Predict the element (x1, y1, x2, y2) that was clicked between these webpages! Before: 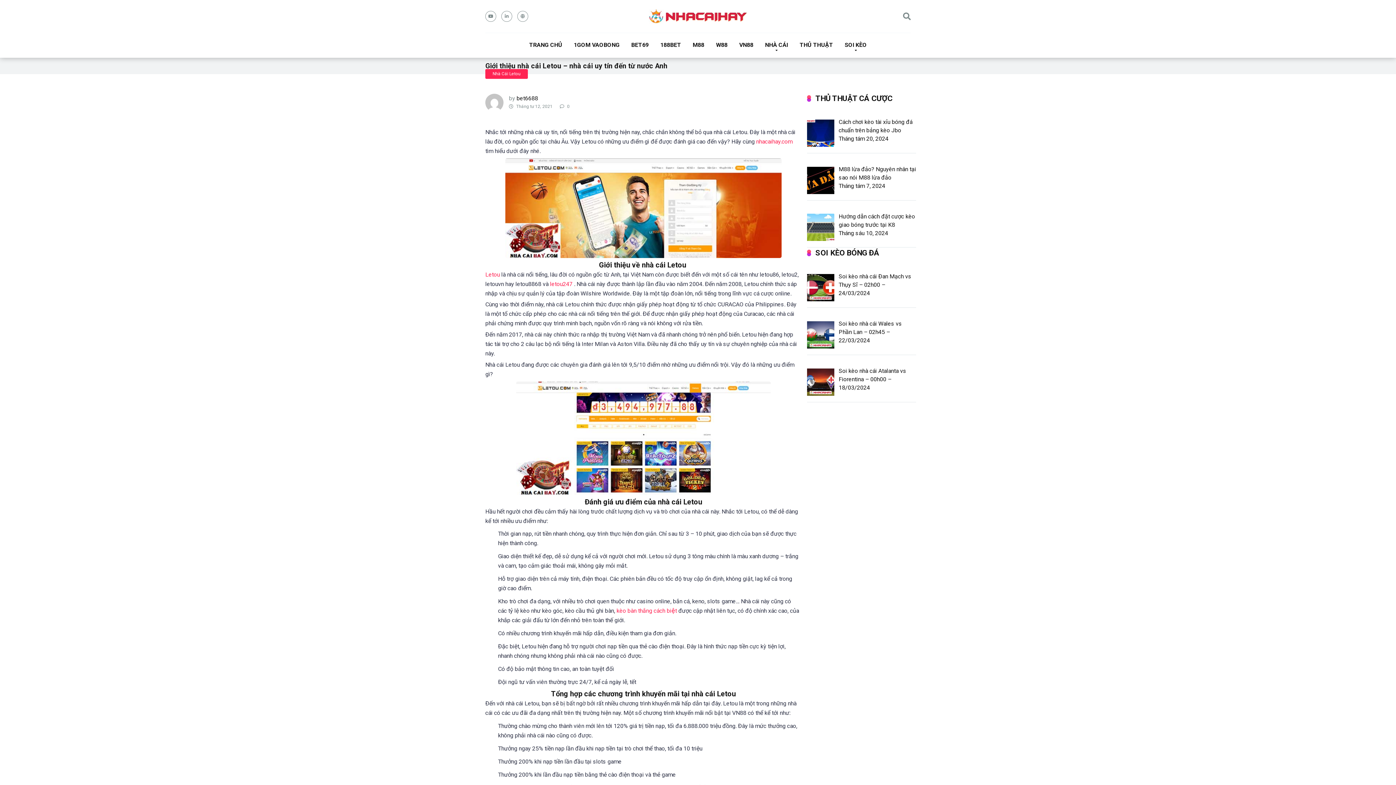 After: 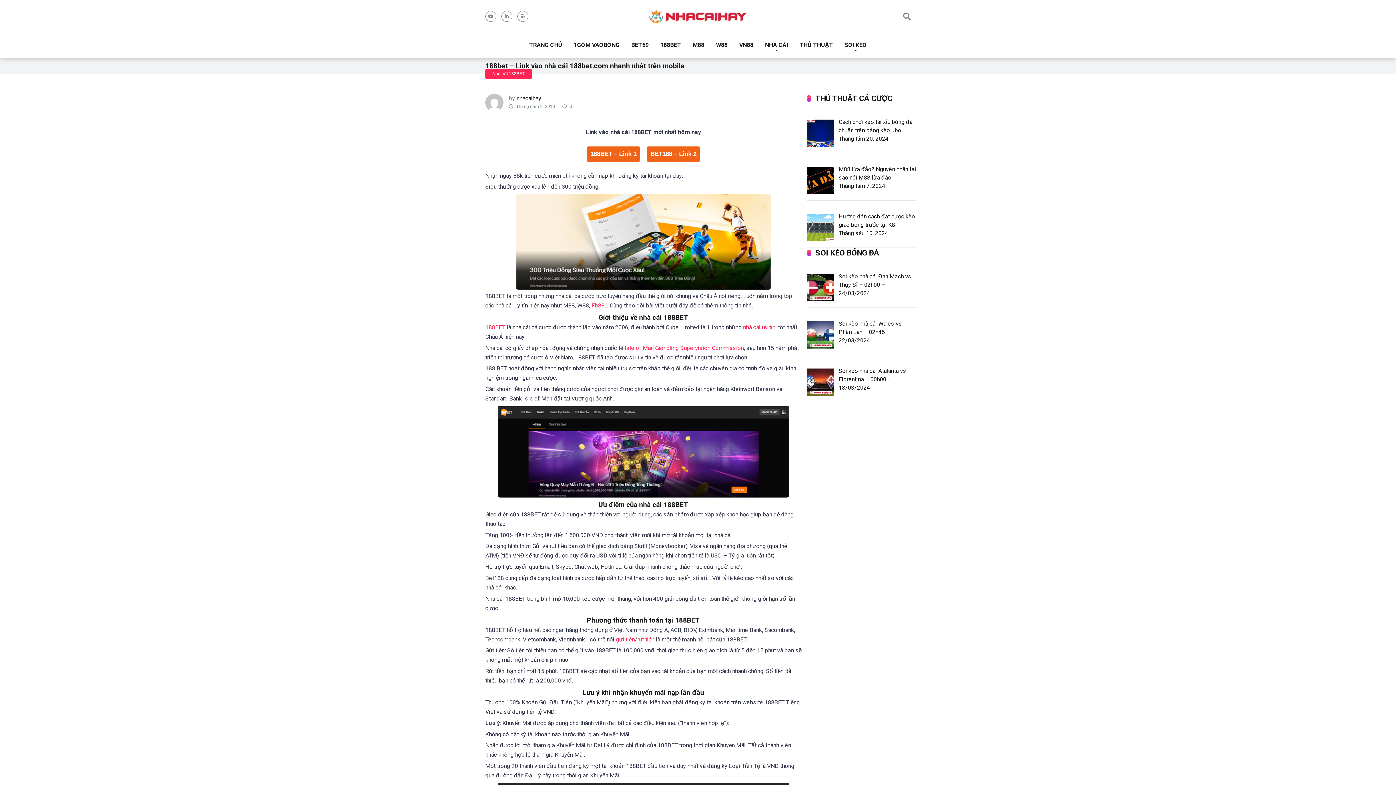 Action: label: 188BET bbox: (654, 33, 687, 57)